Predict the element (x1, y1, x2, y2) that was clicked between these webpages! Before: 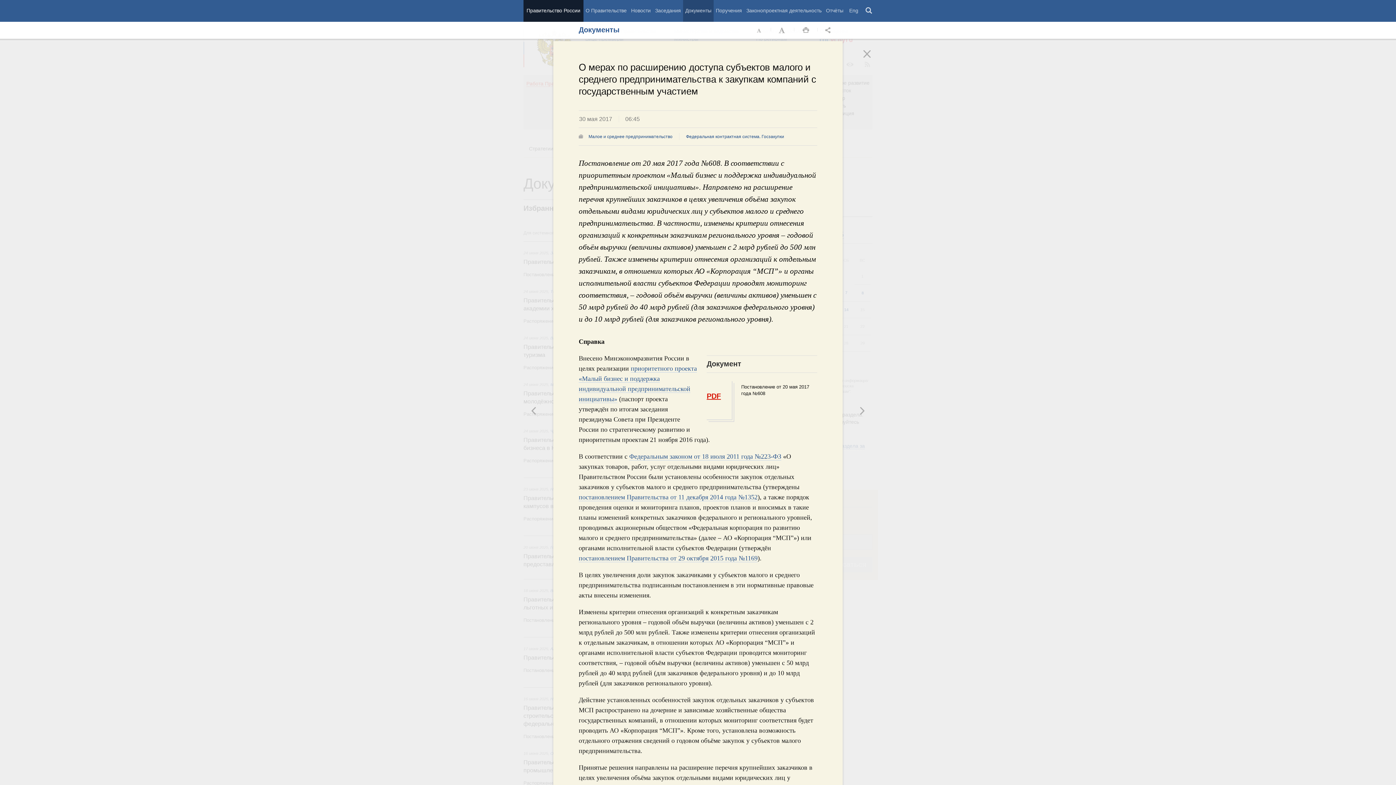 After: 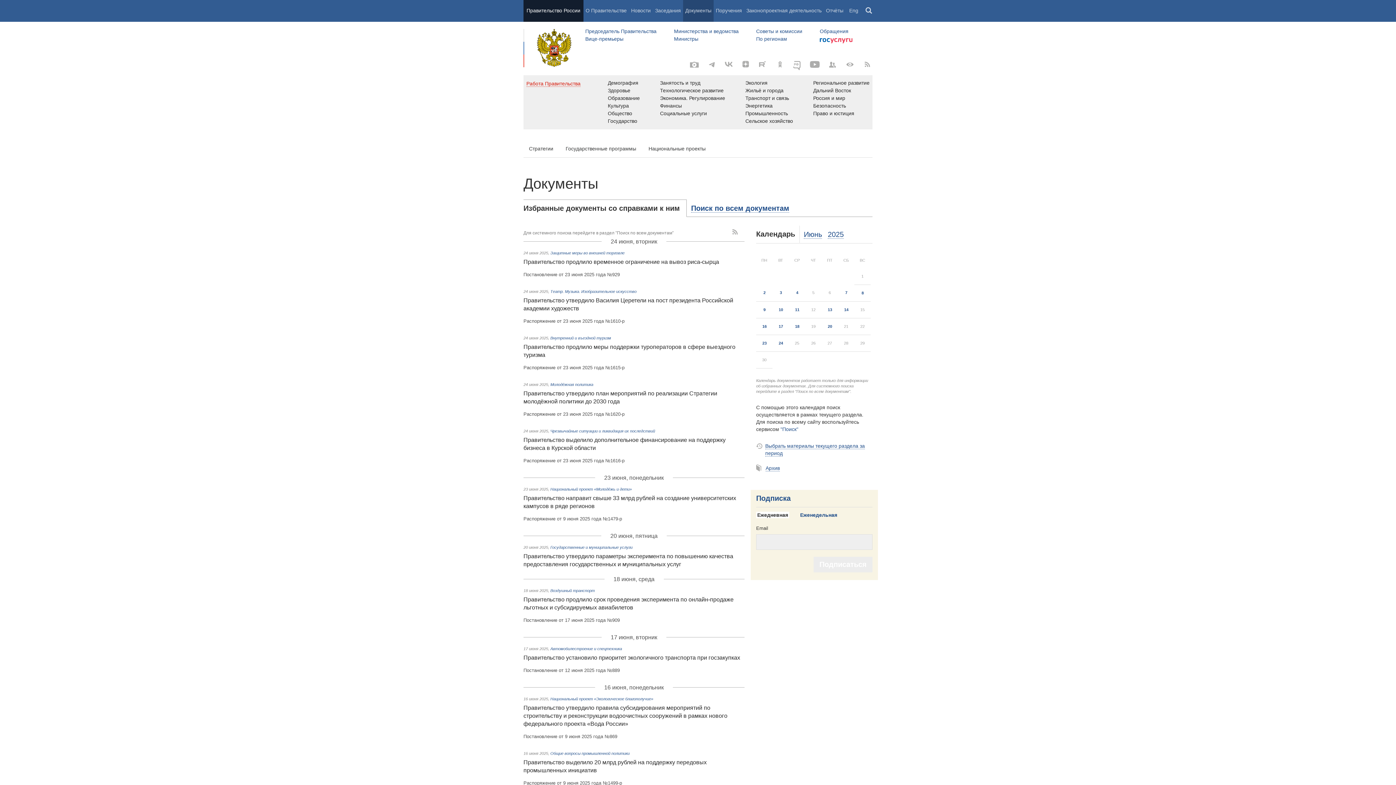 Action: label: Документы bbox: (578, 25, 619, 33)